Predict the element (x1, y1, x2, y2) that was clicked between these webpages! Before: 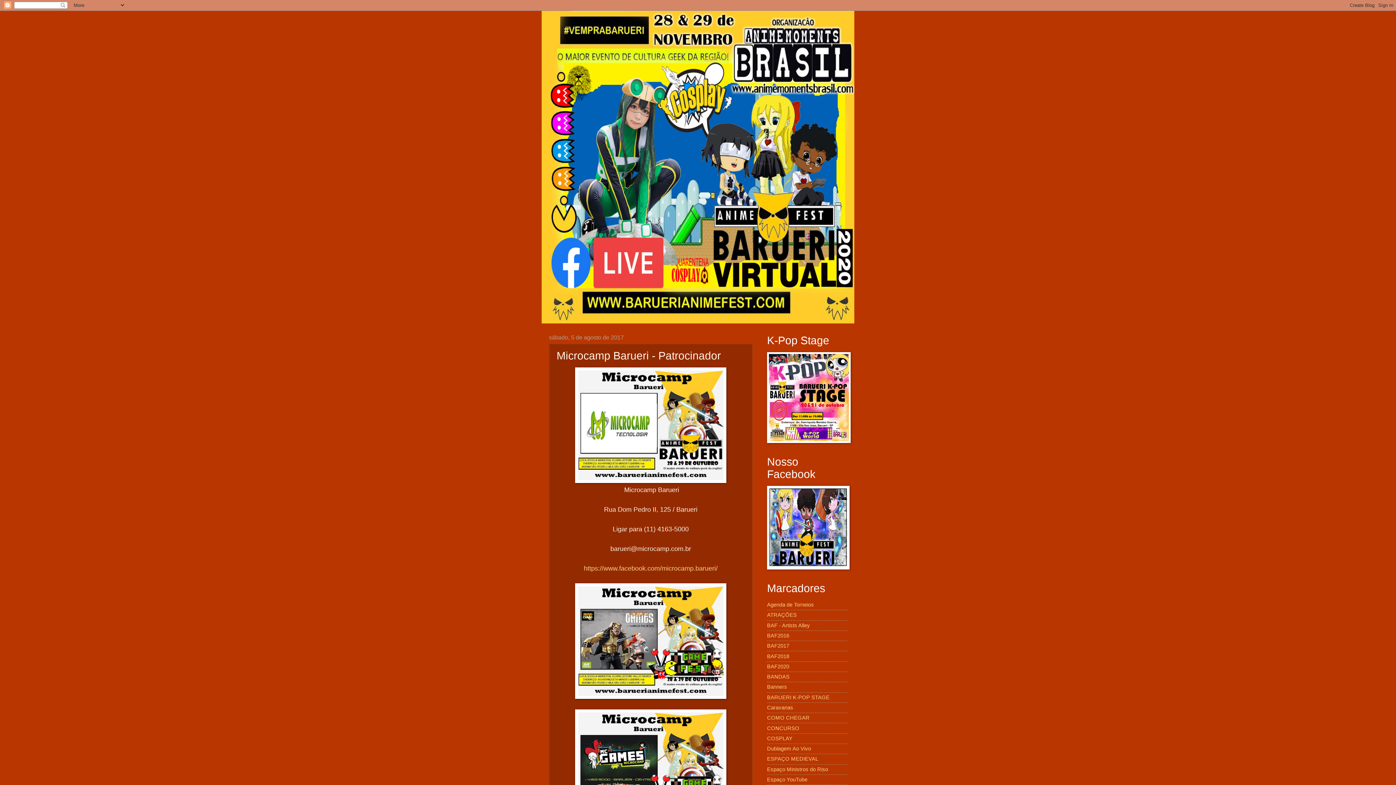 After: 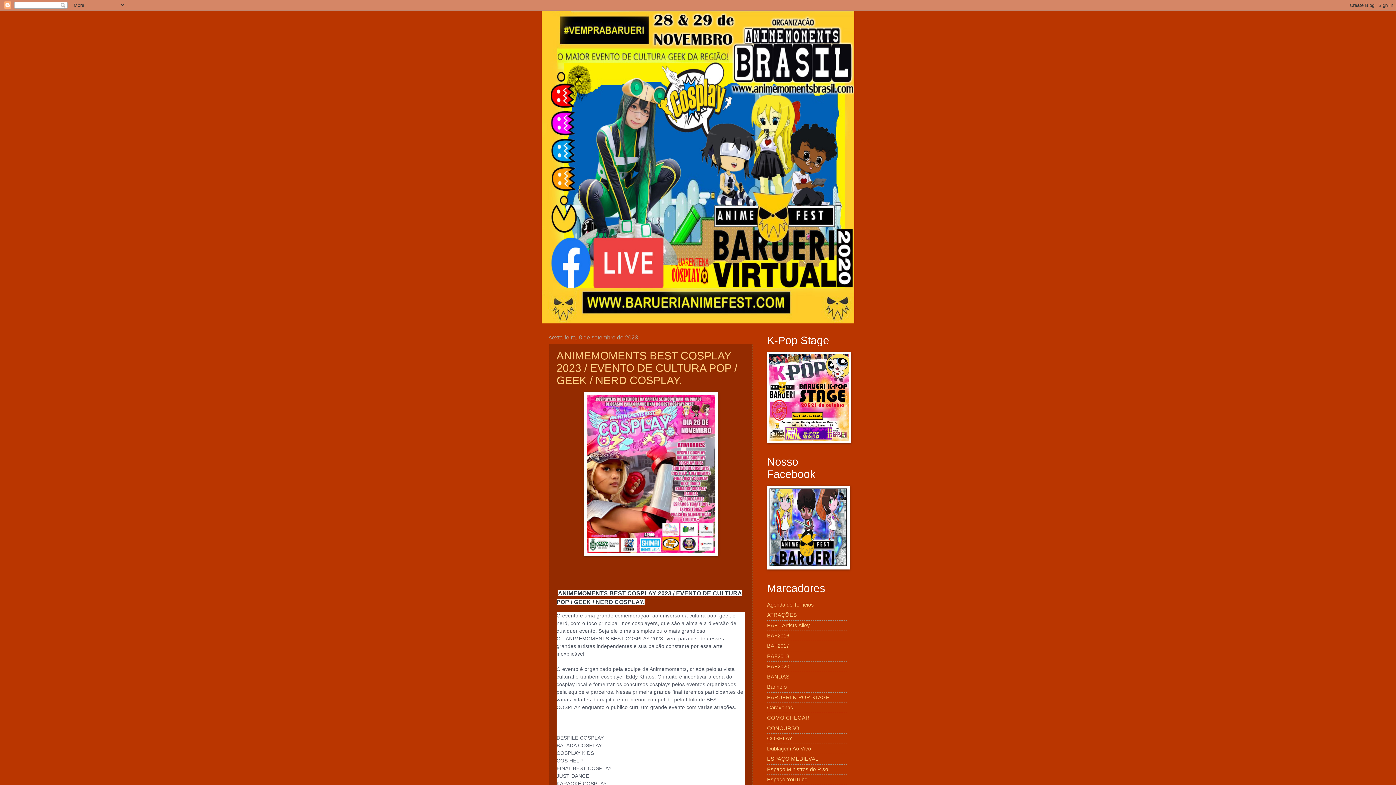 Action: bbox: (541, 10, 854, 323)